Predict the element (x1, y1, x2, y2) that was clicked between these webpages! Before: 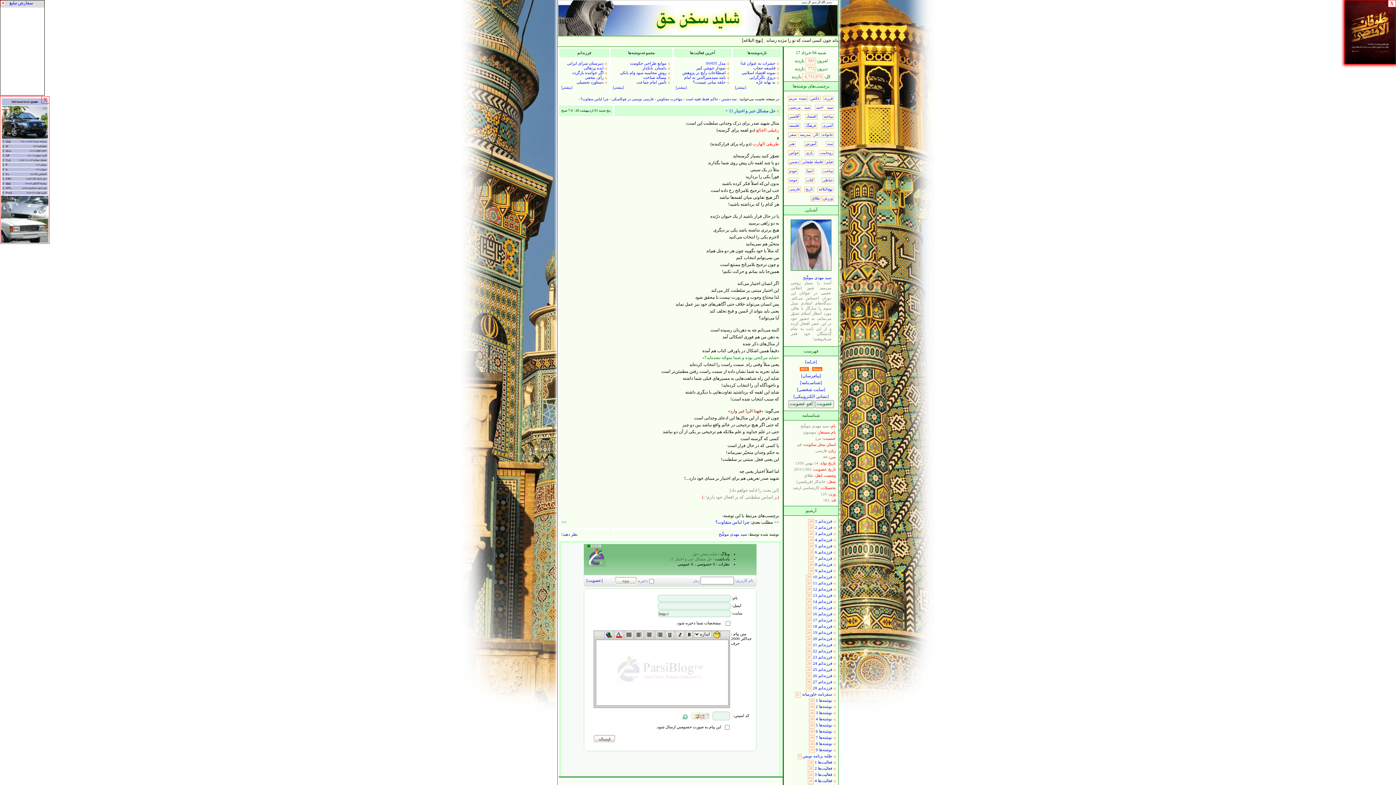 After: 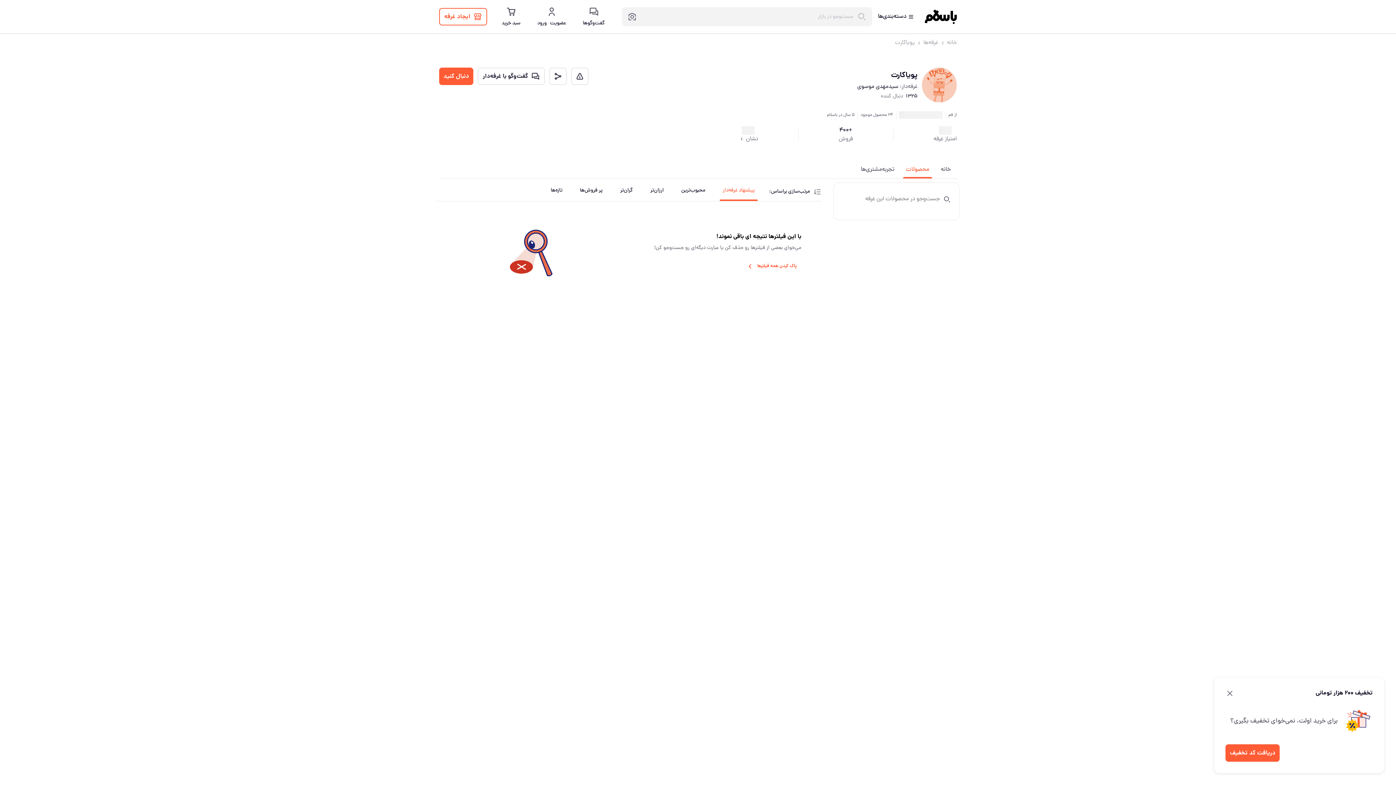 Action: bbox: (0, 96, 49, 244) label: X